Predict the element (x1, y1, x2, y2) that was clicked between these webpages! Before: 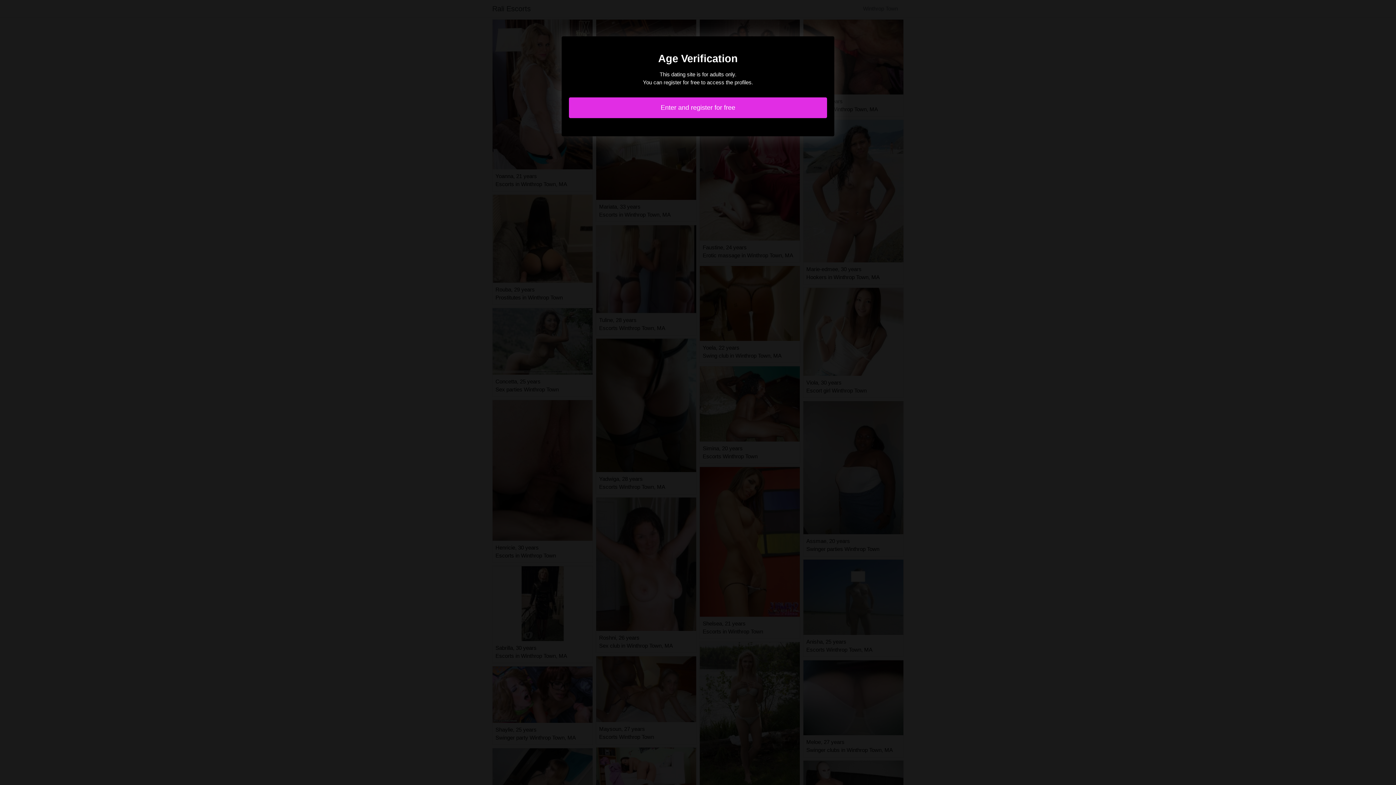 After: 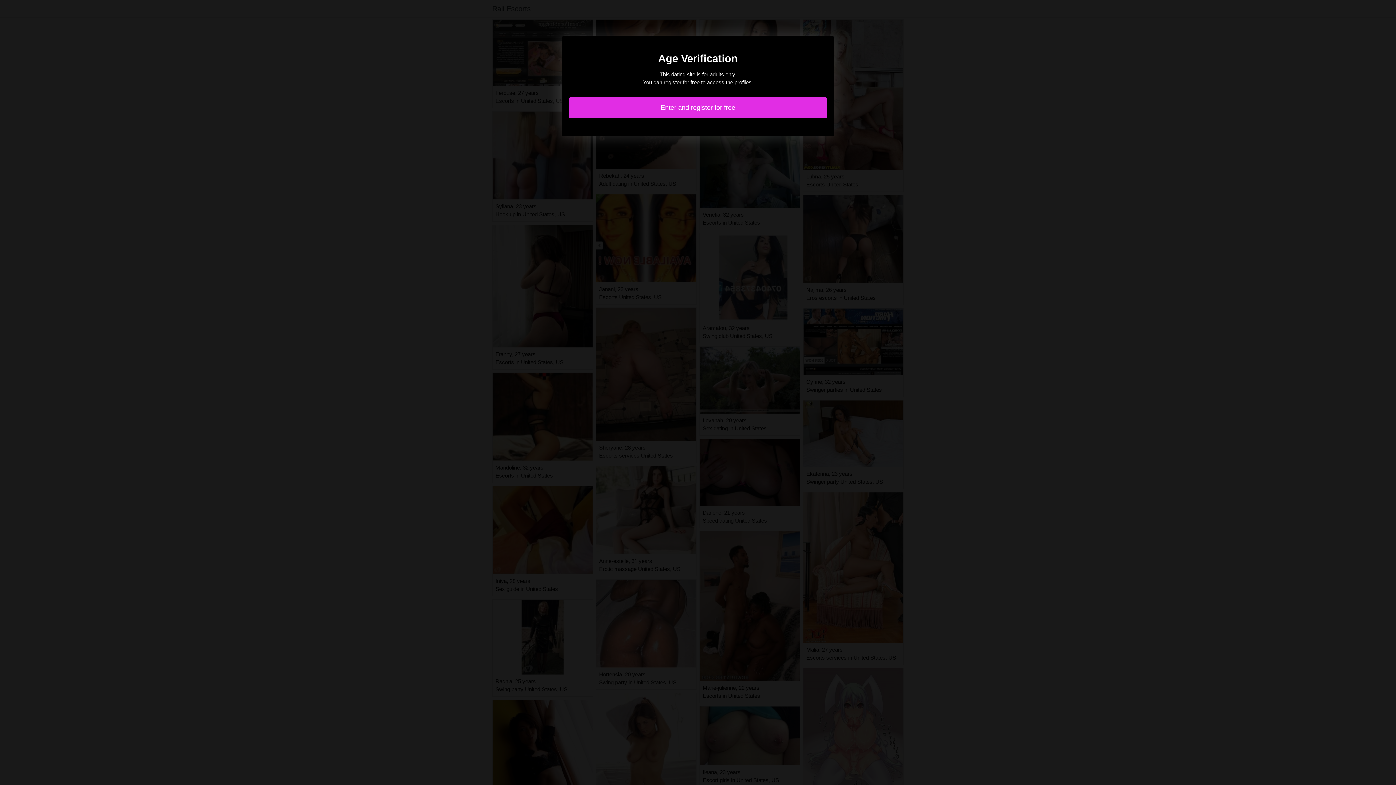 Action: label: Enter and register for free bbox: (569, 97, 827, 118)